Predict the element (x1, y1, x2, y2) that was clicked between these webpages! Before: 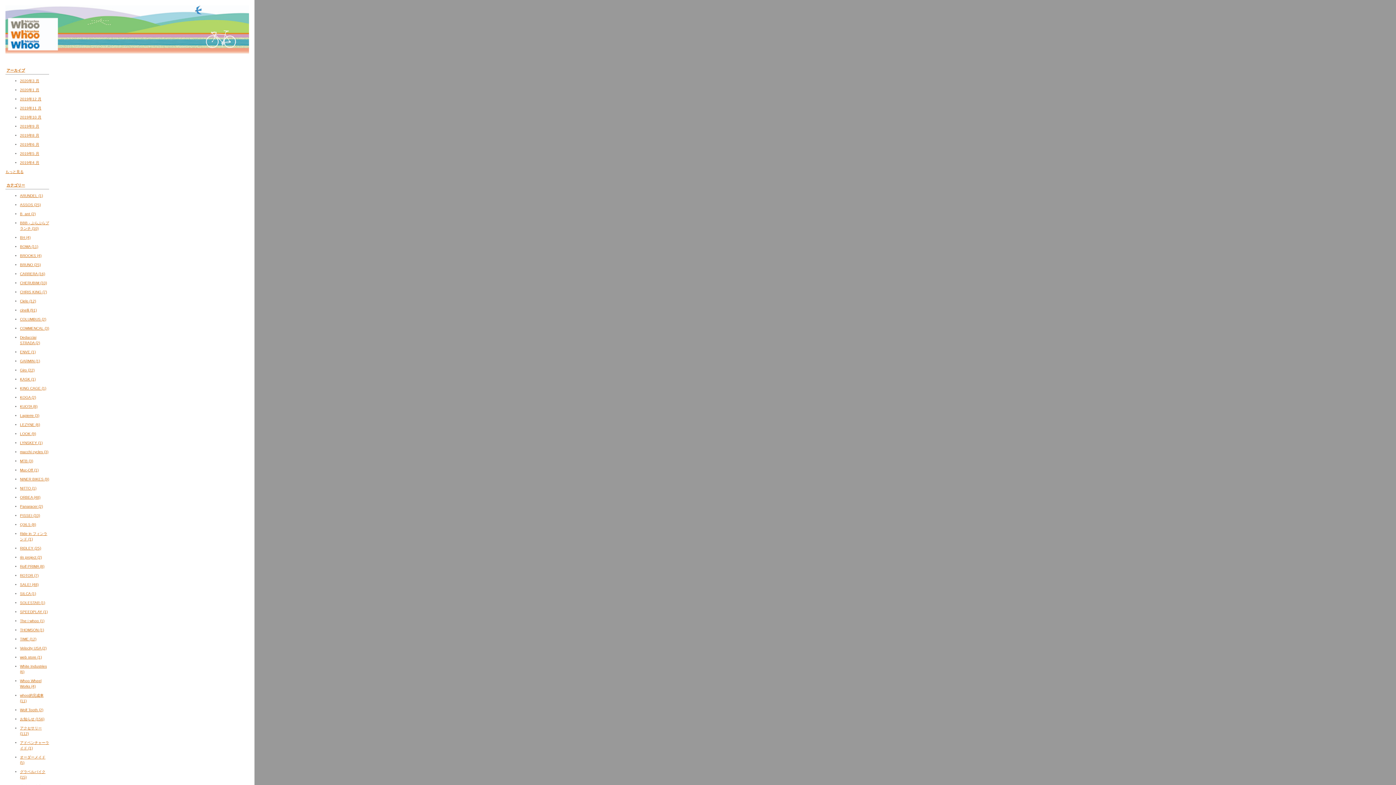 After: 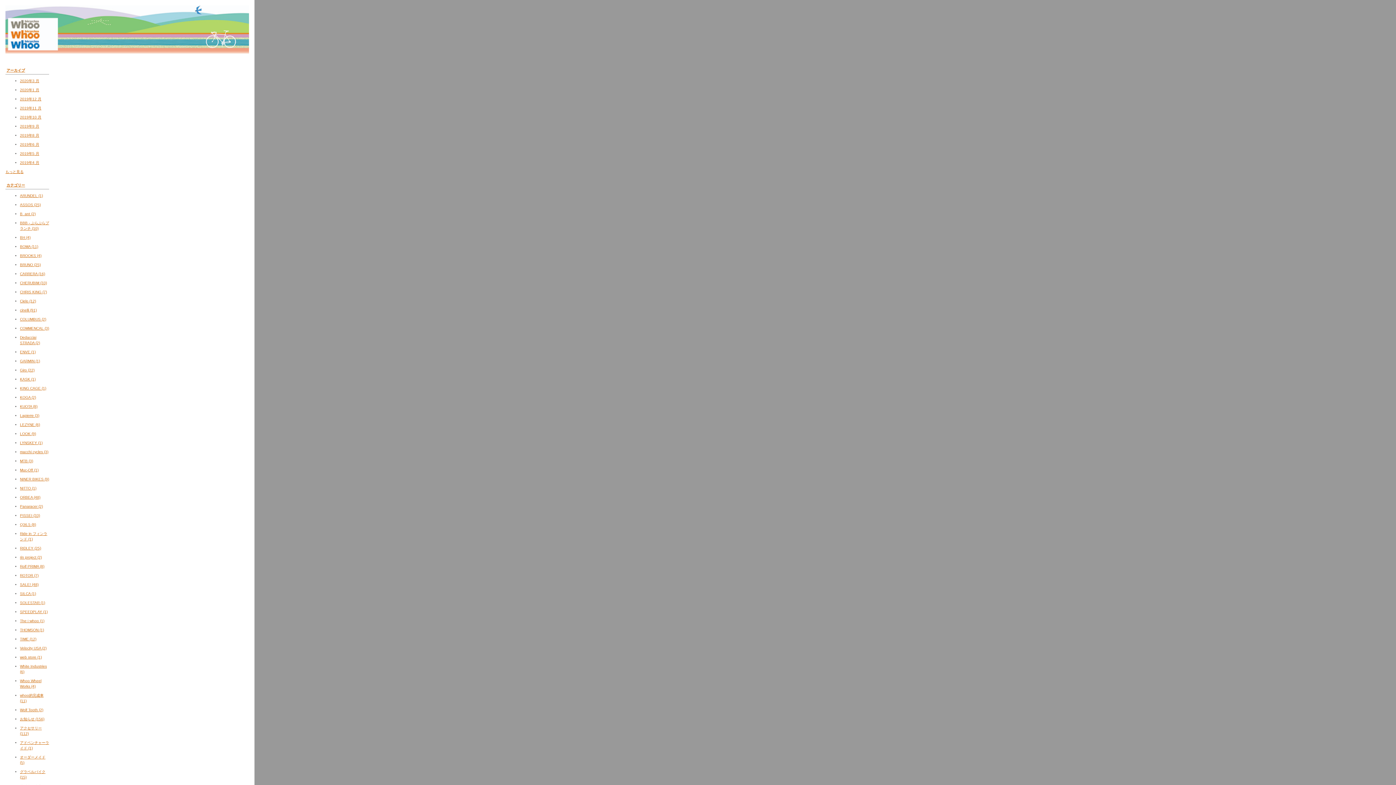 Action: label: whoo☆NEWS bbox: (0, 0, 1396, 59)